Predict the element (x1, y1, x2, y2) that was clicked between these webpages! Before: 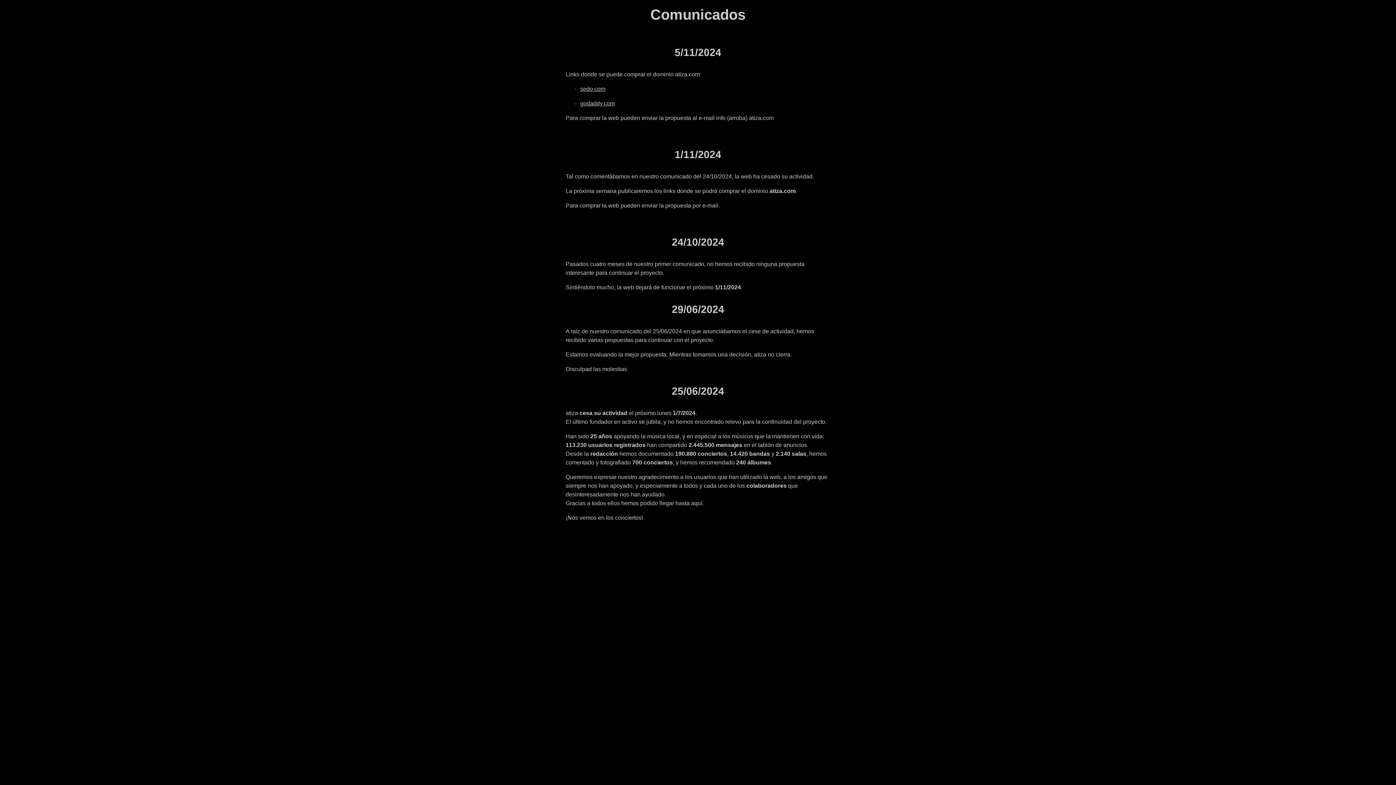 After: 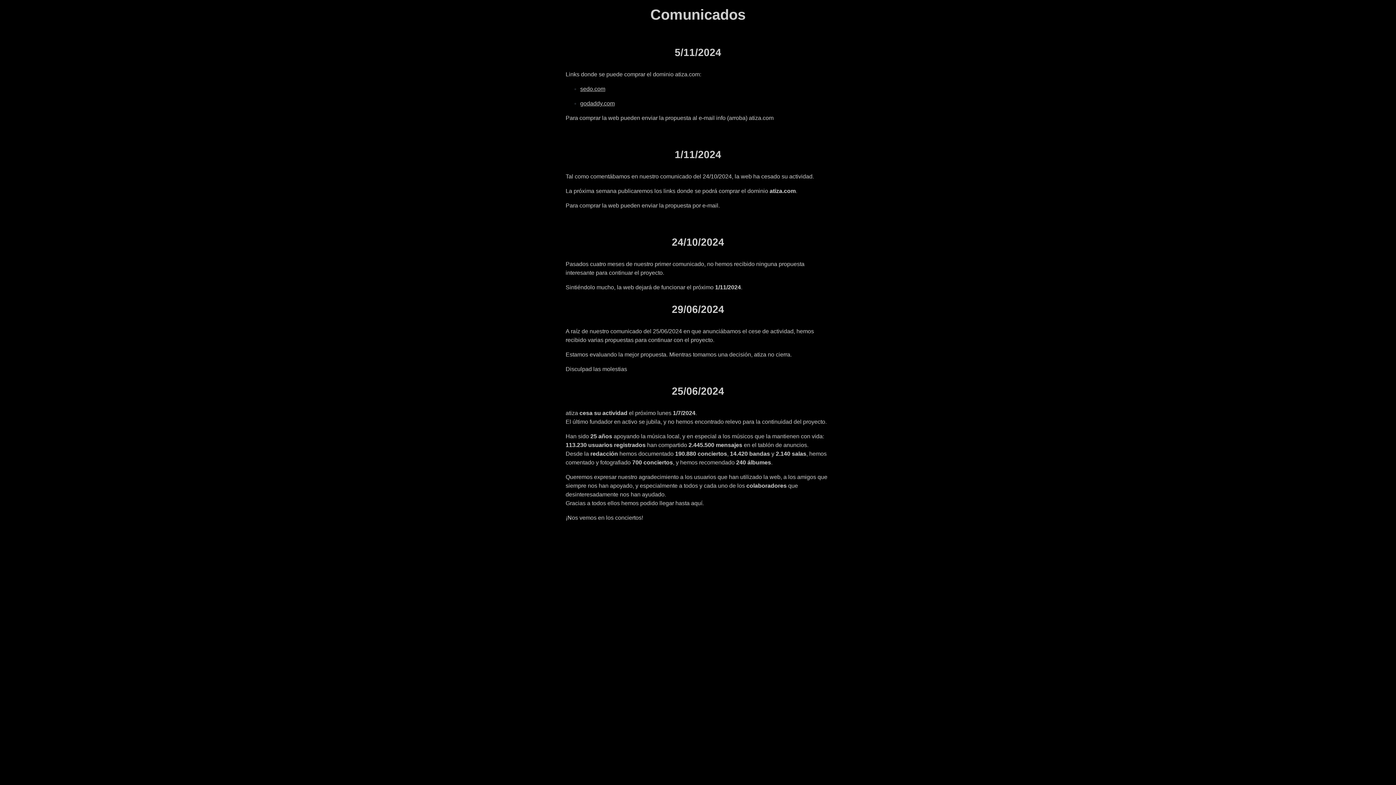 Action: bbox: (580, 100, 614, 106) label: godaddy.com